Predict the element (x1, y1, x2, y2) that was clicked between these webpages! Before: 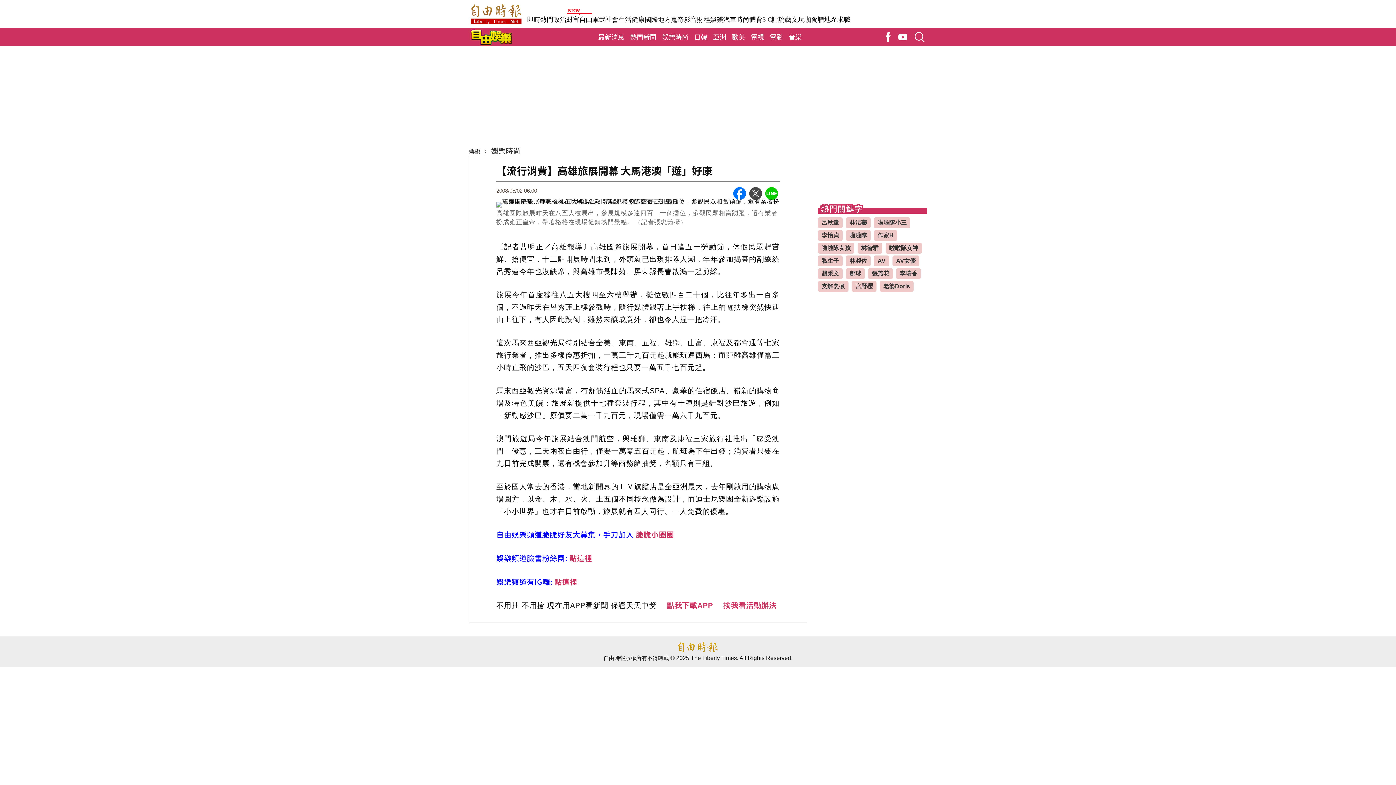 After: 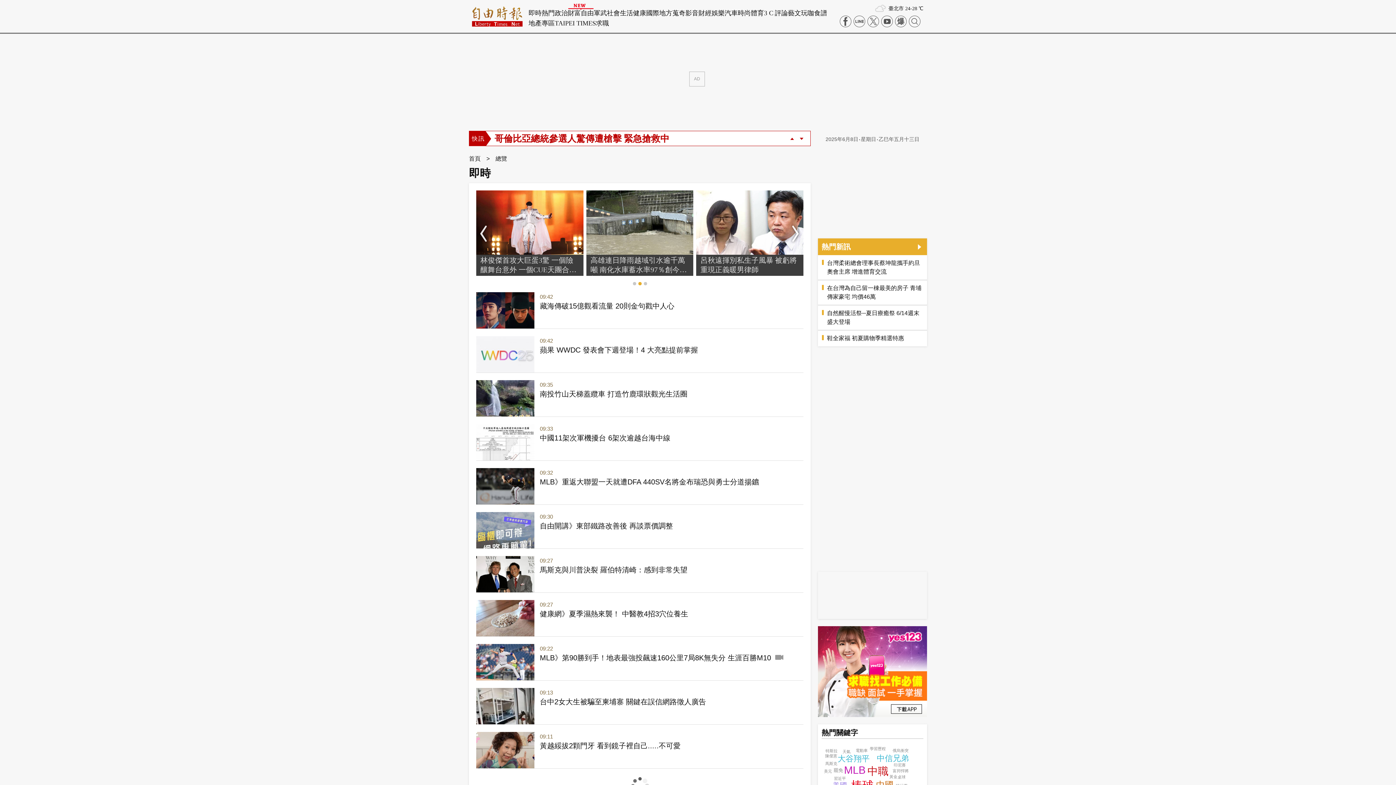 Action: label: 即時 bbox: (527, 16, 540, 23)